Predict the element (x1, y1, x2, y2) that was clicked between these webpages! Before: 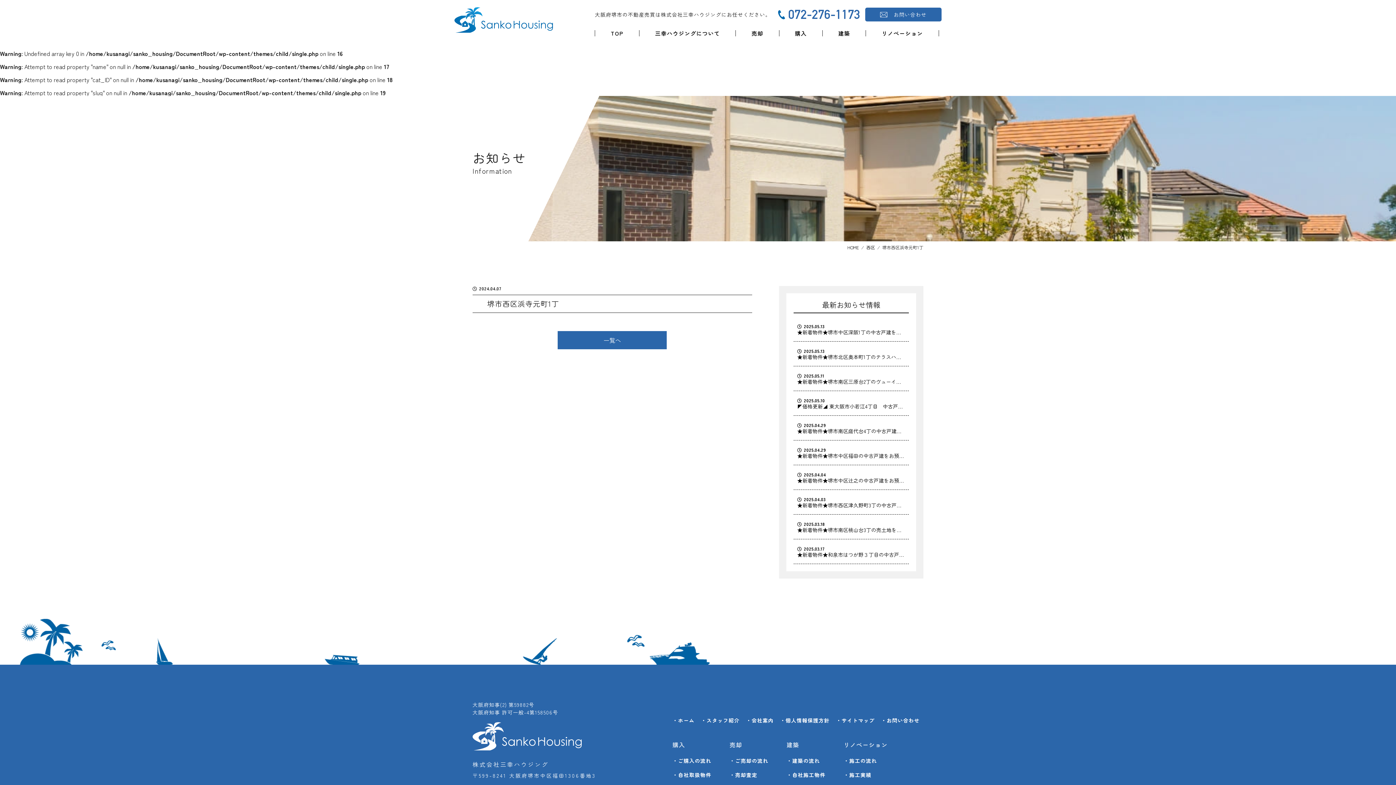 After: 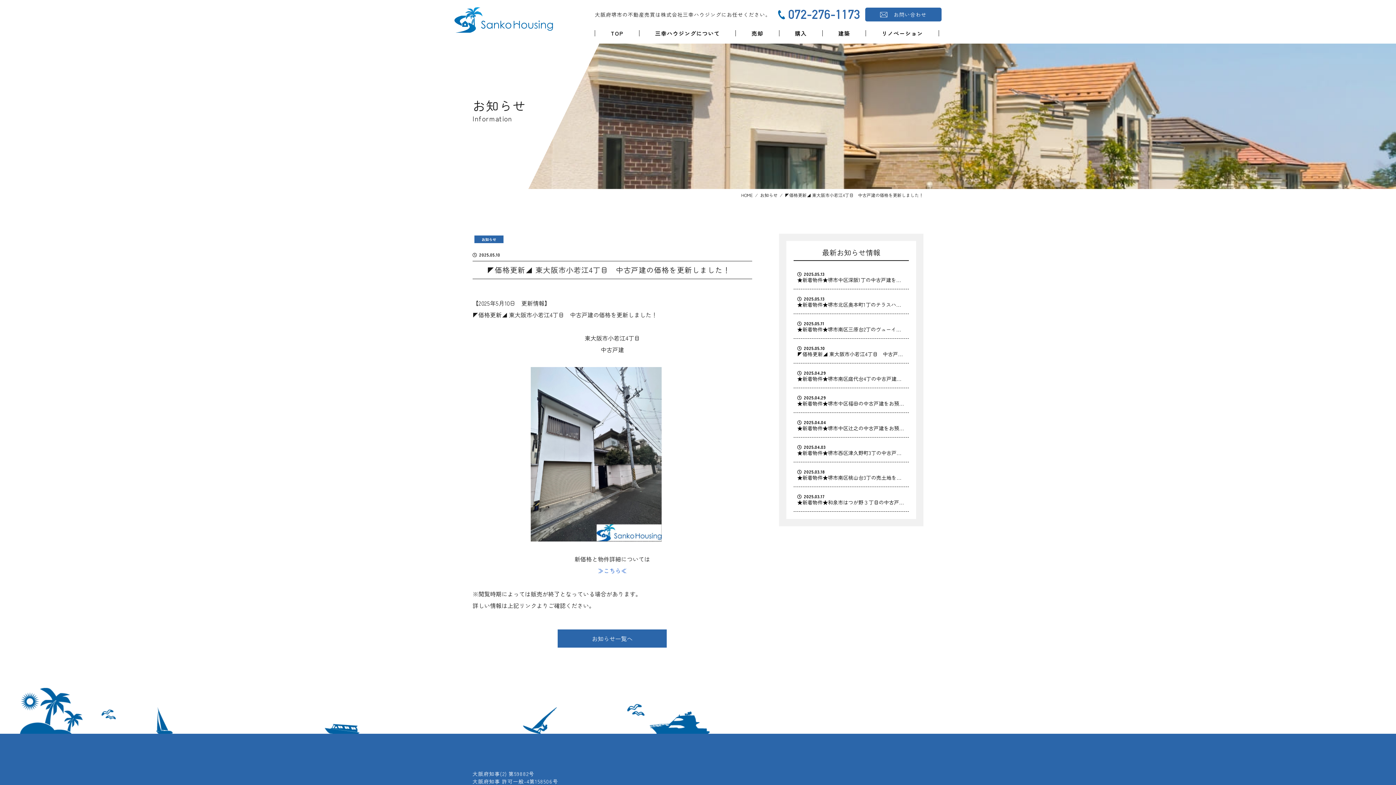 Action: bbox: (793, 391, 909, 416) label: 2025.05.10
◤価格更新◢ 東大阪市小若江4丁目　中古戸建の価格を更新しました！